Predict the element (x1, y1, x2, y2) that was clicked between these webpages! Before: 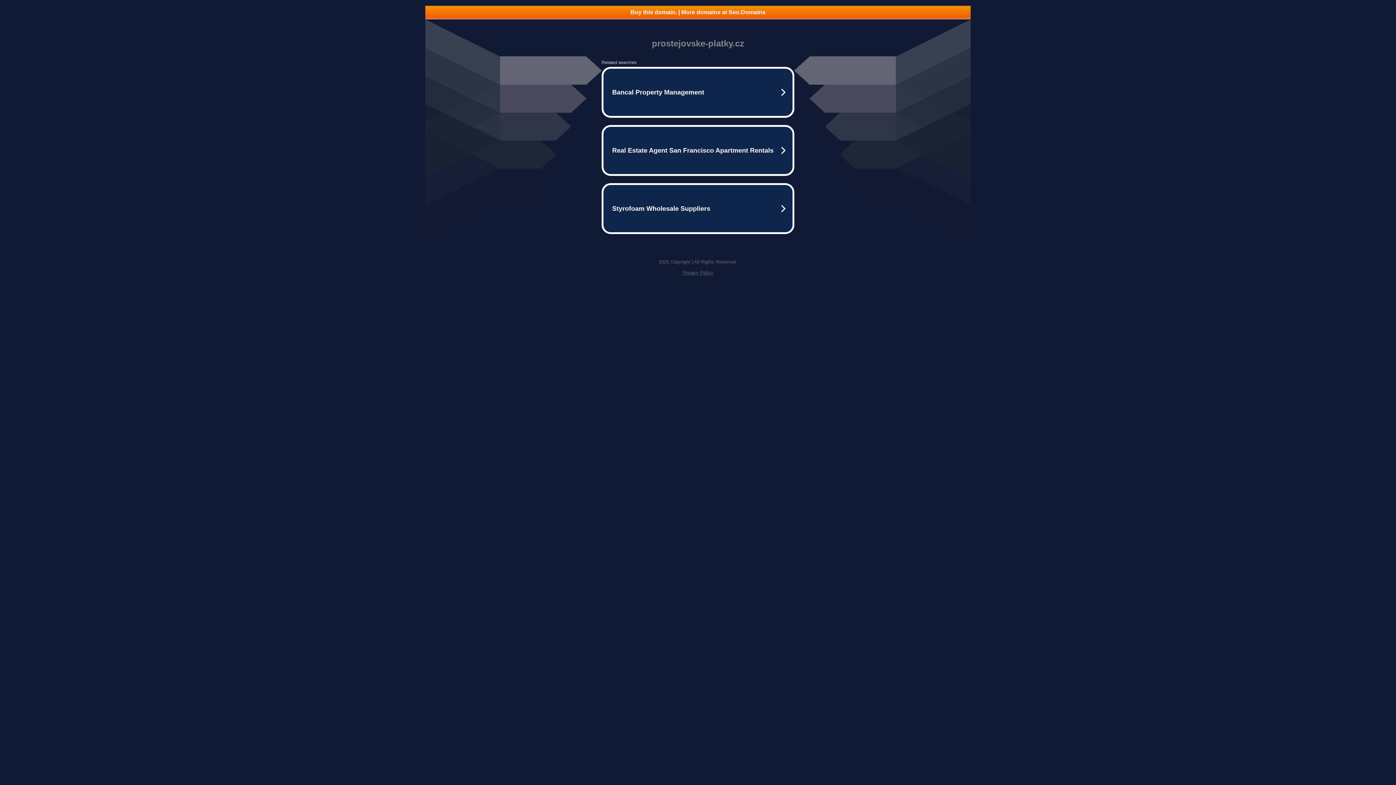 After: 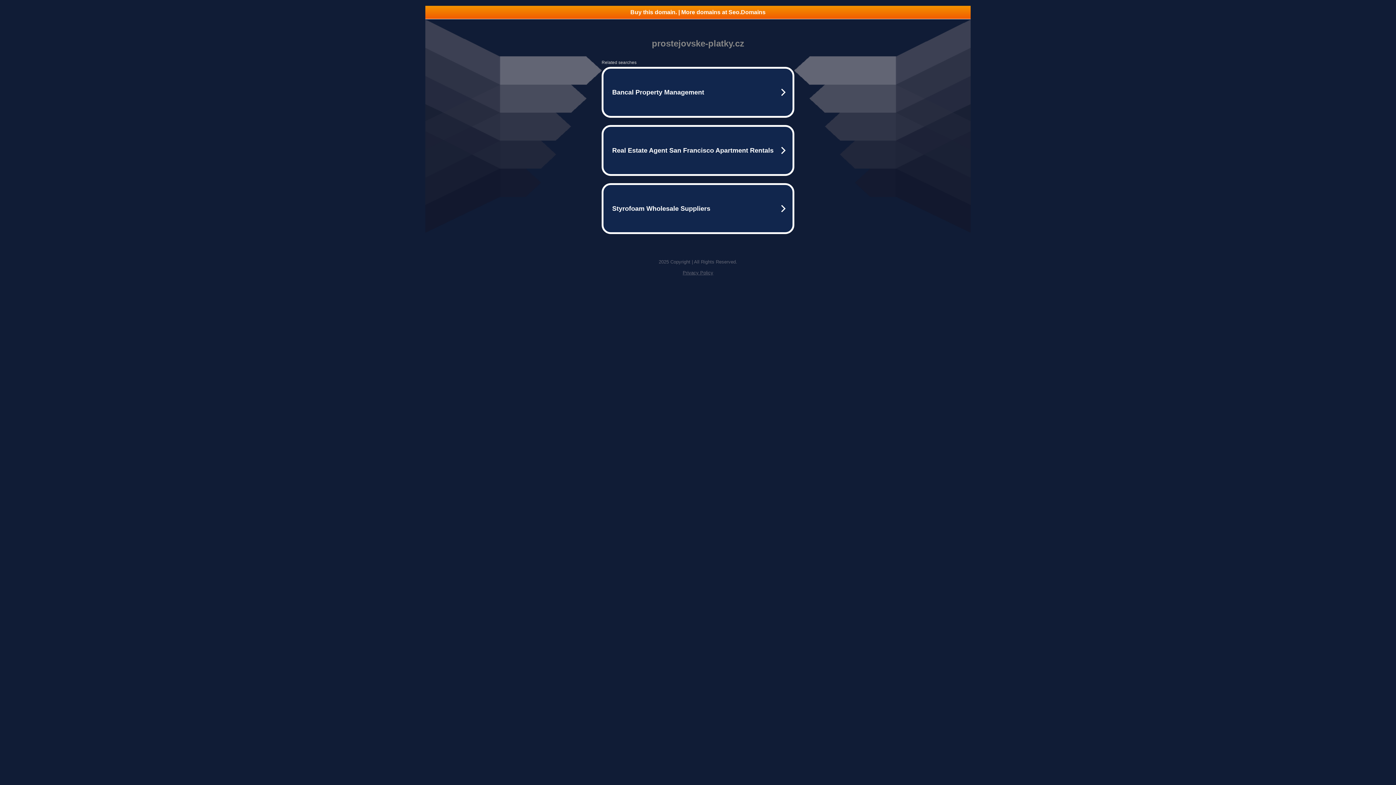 Action: bbox: (682, 270, 713, 275) label: Privacy Policy